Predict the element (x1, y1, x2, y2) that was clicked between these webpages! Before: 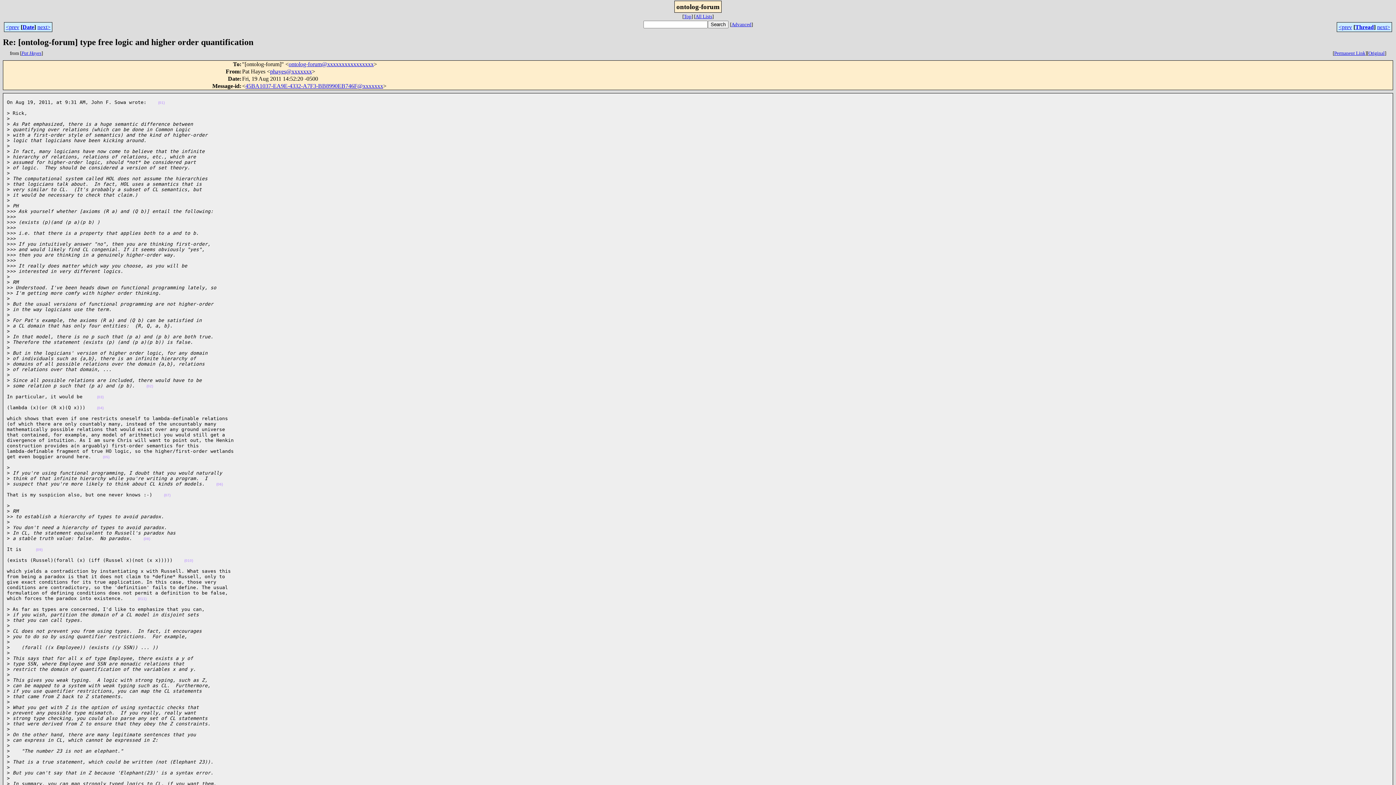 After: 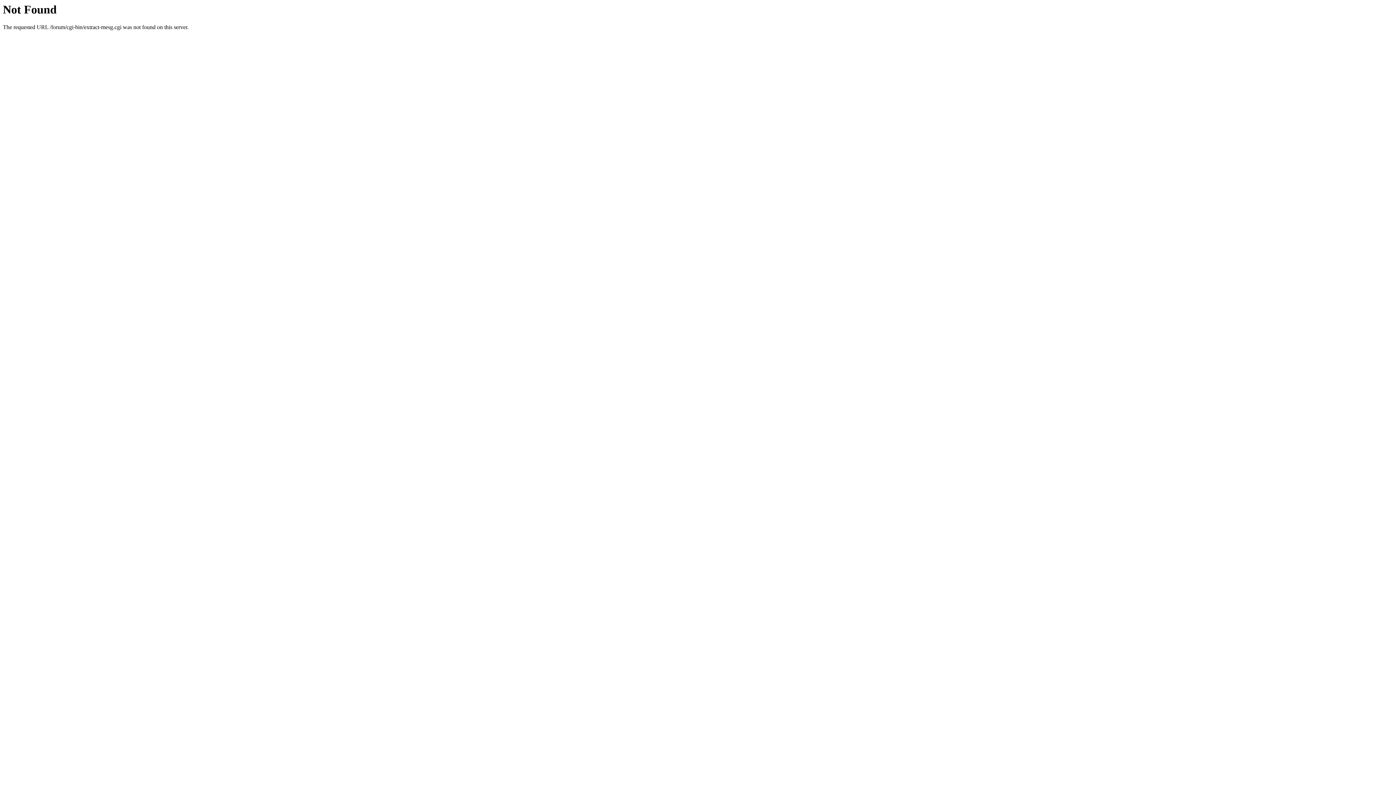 Action: bbox: (1368, 50, 1385, 56) label: Original